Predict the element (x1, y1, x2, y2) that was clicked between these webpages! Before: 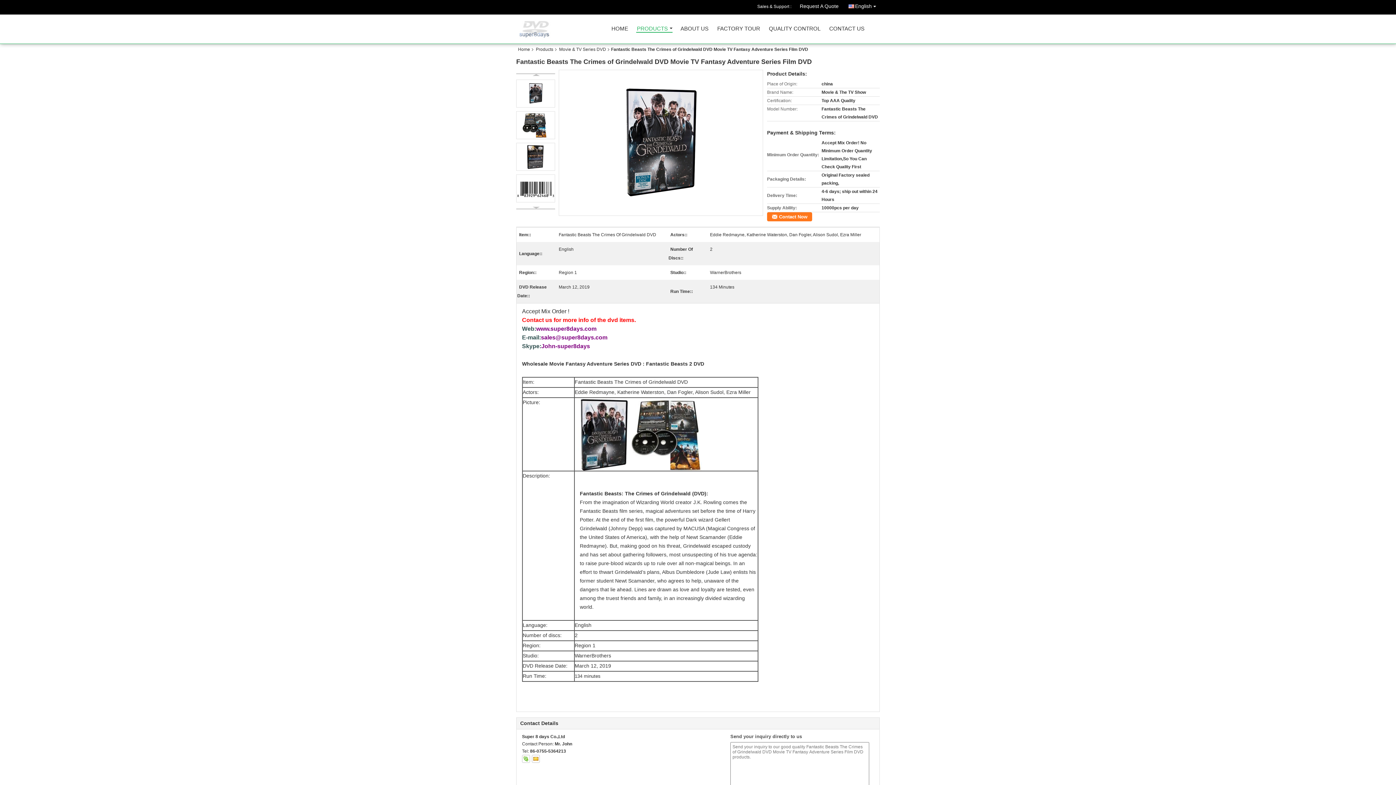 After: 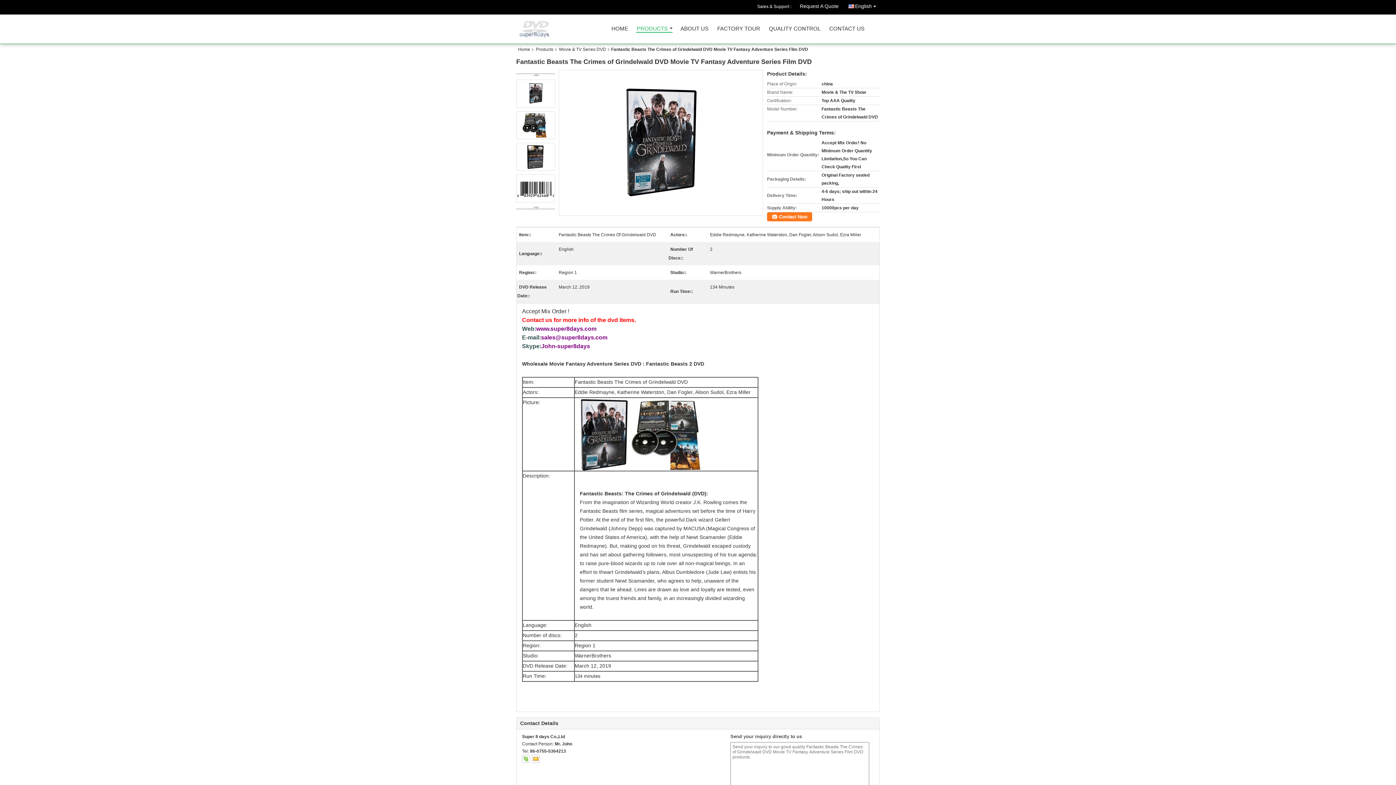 Action: bbox: (522, 755, 530, 763)